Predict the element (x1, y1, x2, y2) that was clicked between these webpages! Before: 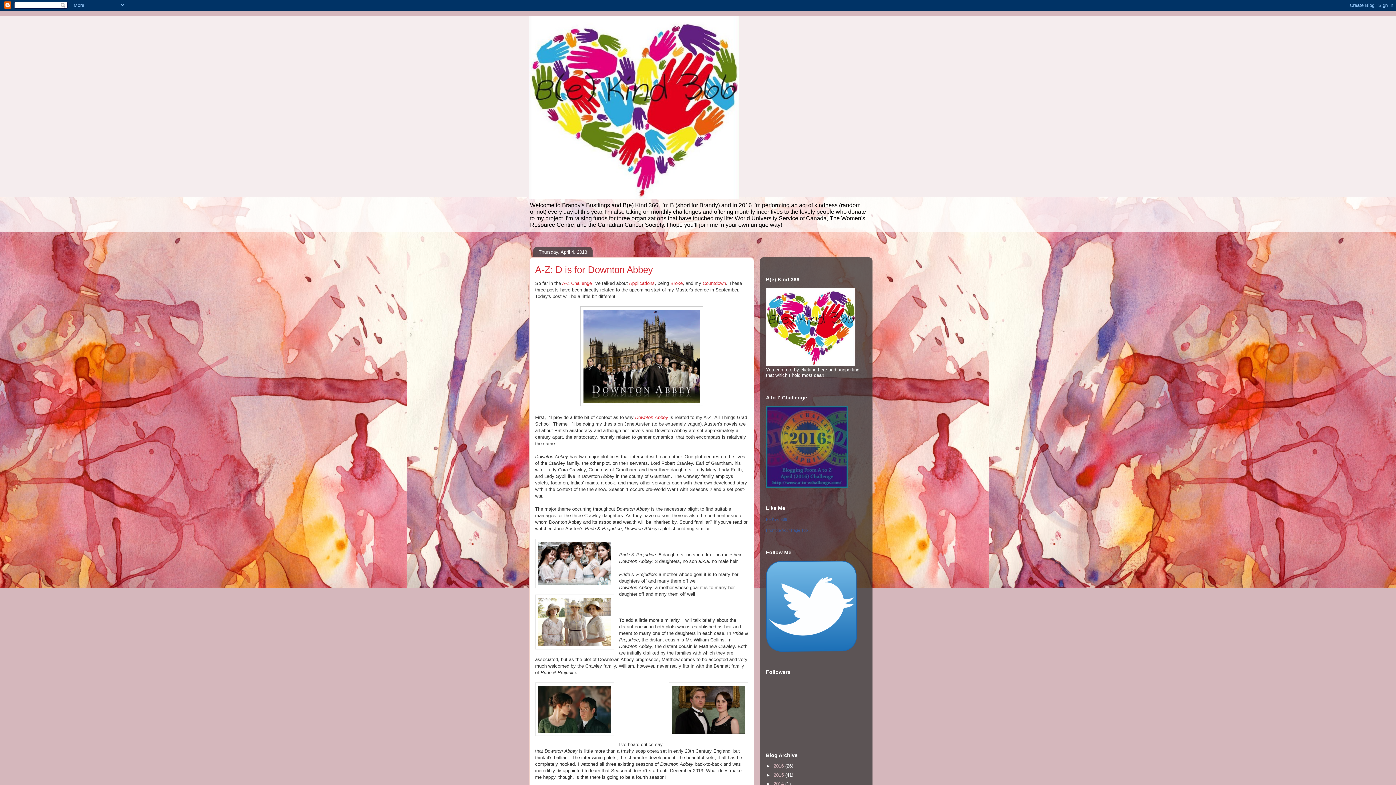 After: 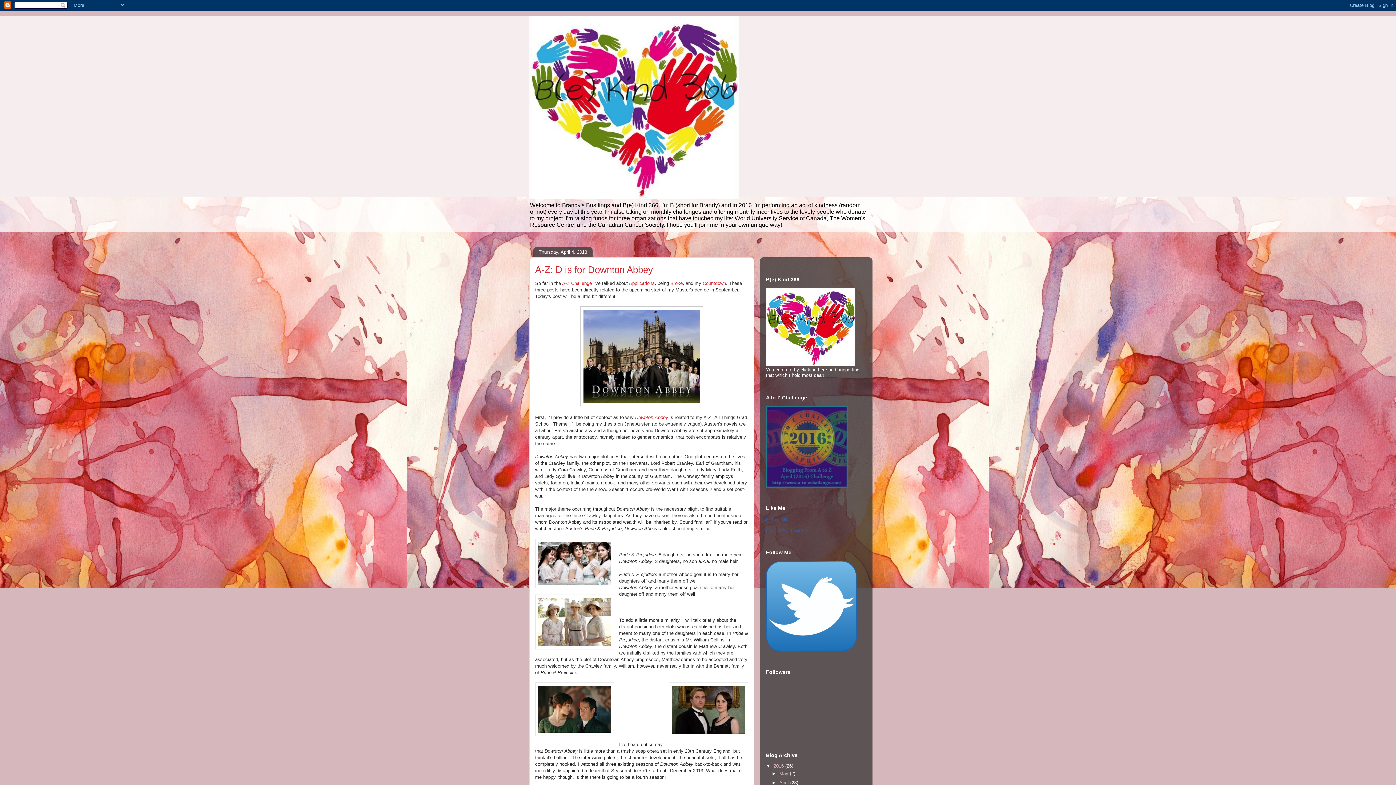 Action: bbox: (766, 763, 773, 769) label: ►  